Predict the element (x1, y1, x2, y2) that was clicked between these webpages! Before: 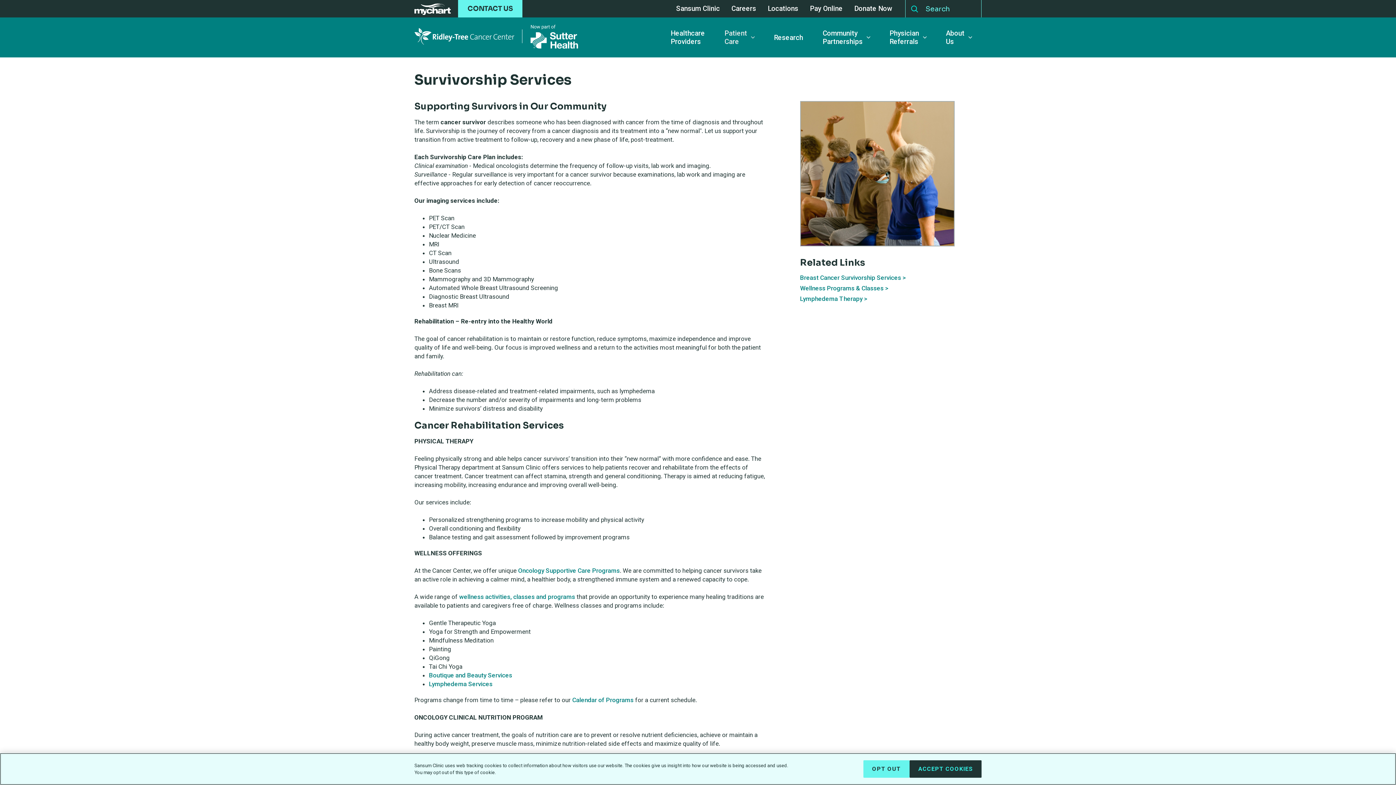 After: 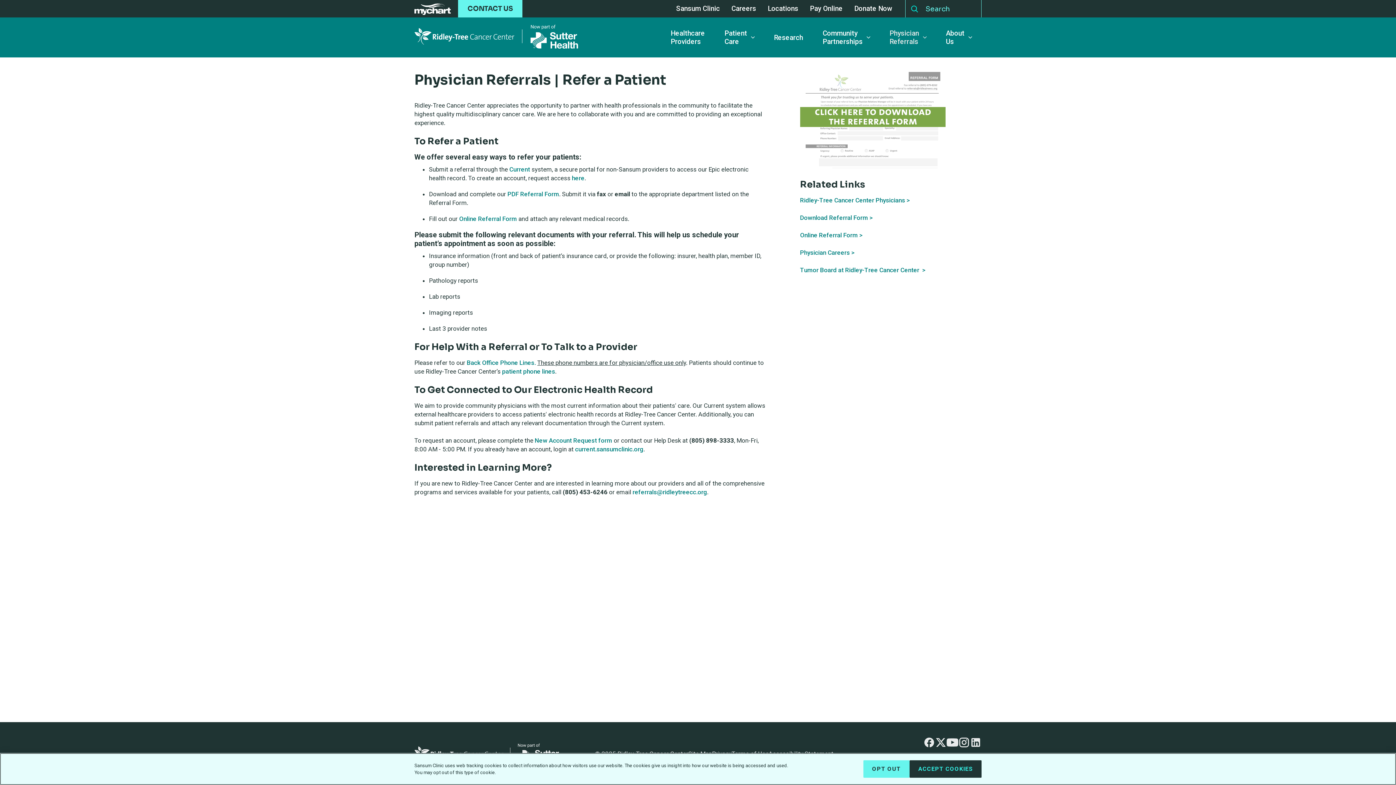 Action: bbox: (884, 21, 932, 53) label: Physician Referrals